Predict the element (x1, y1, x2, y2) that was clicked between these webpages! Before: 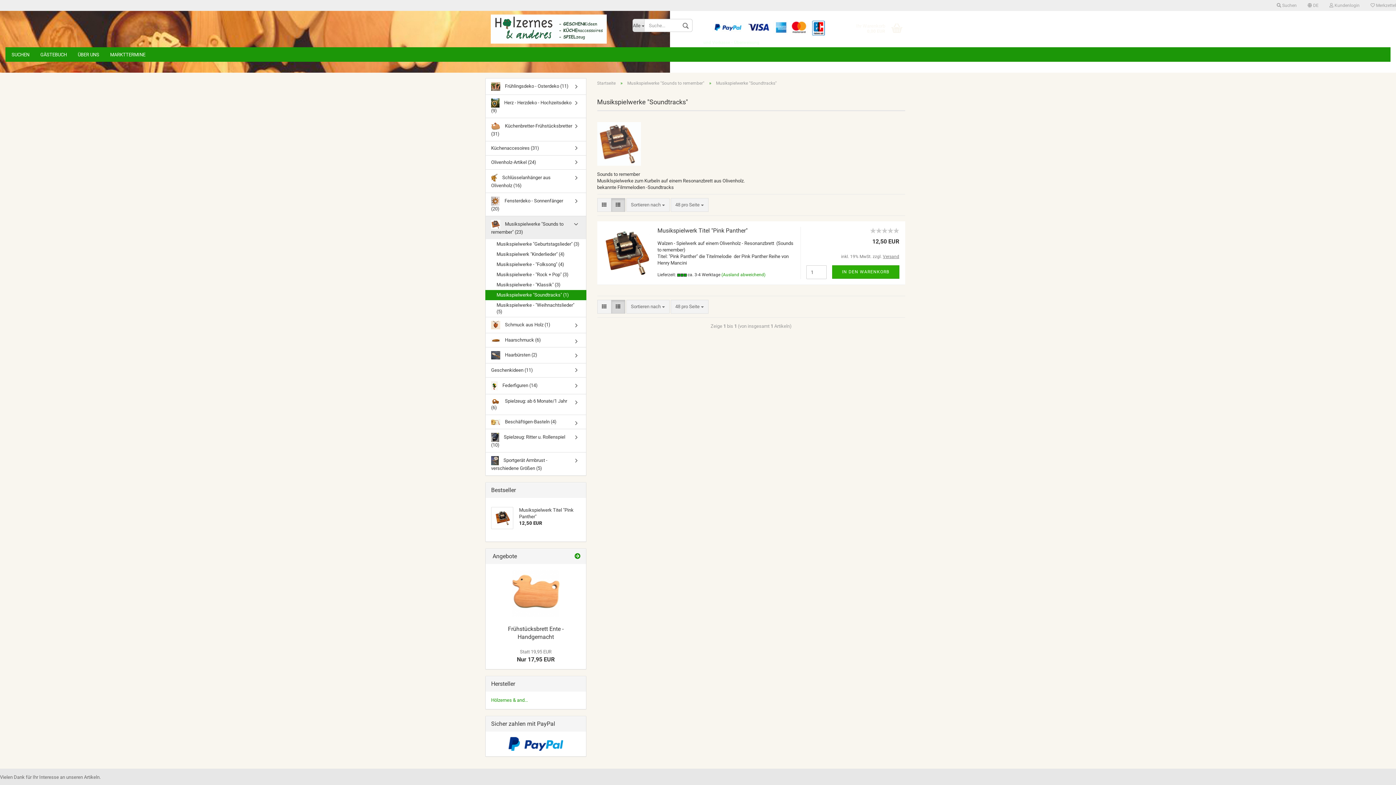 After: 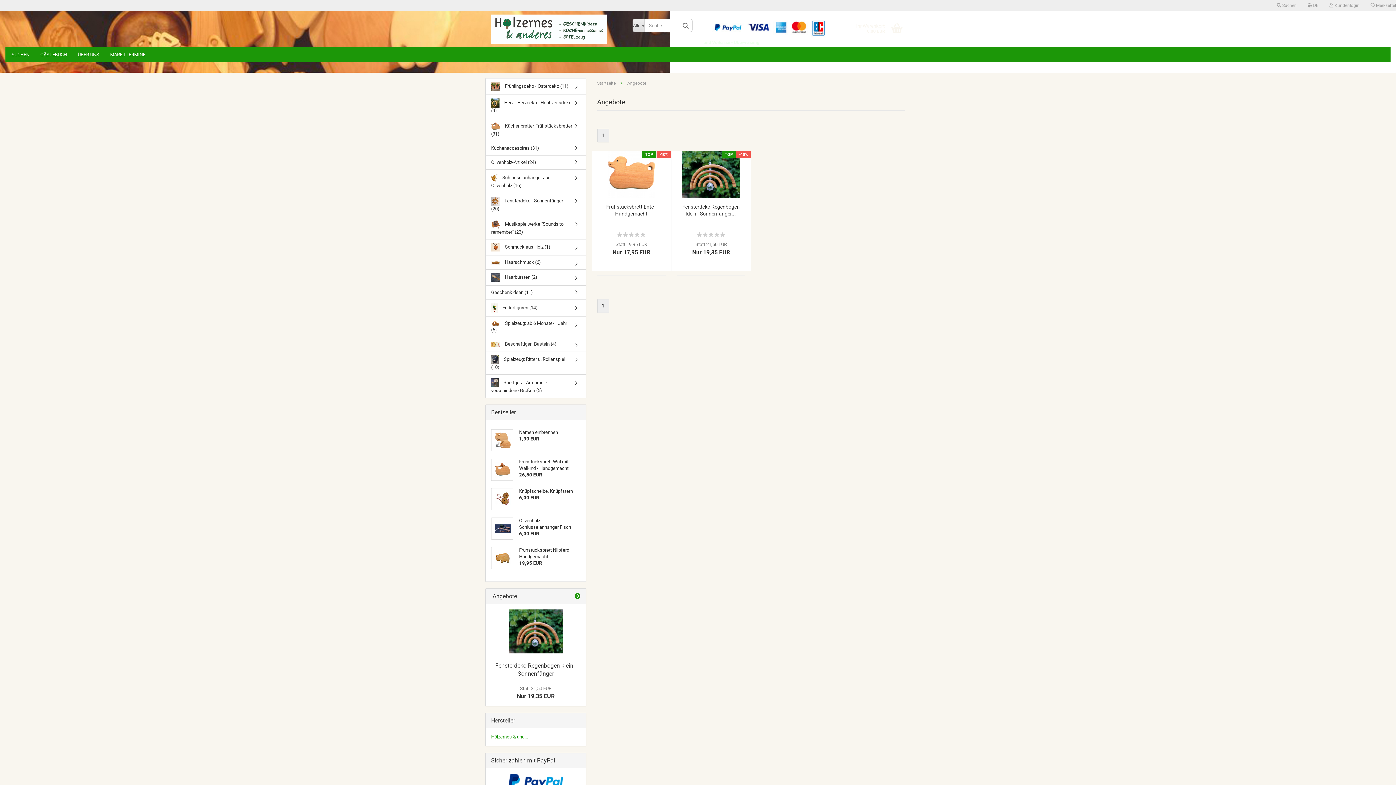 Action: bbox: (574, 552, 580, 560)